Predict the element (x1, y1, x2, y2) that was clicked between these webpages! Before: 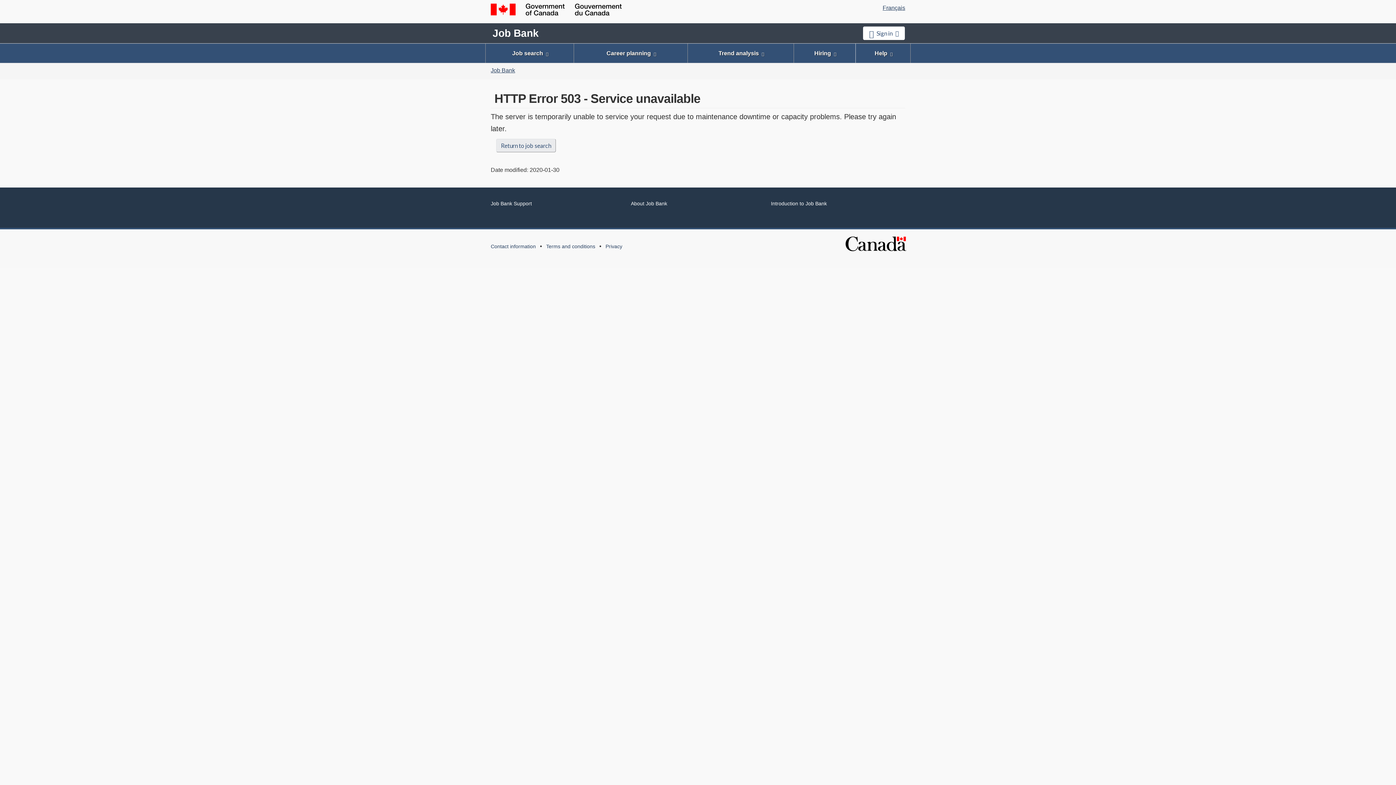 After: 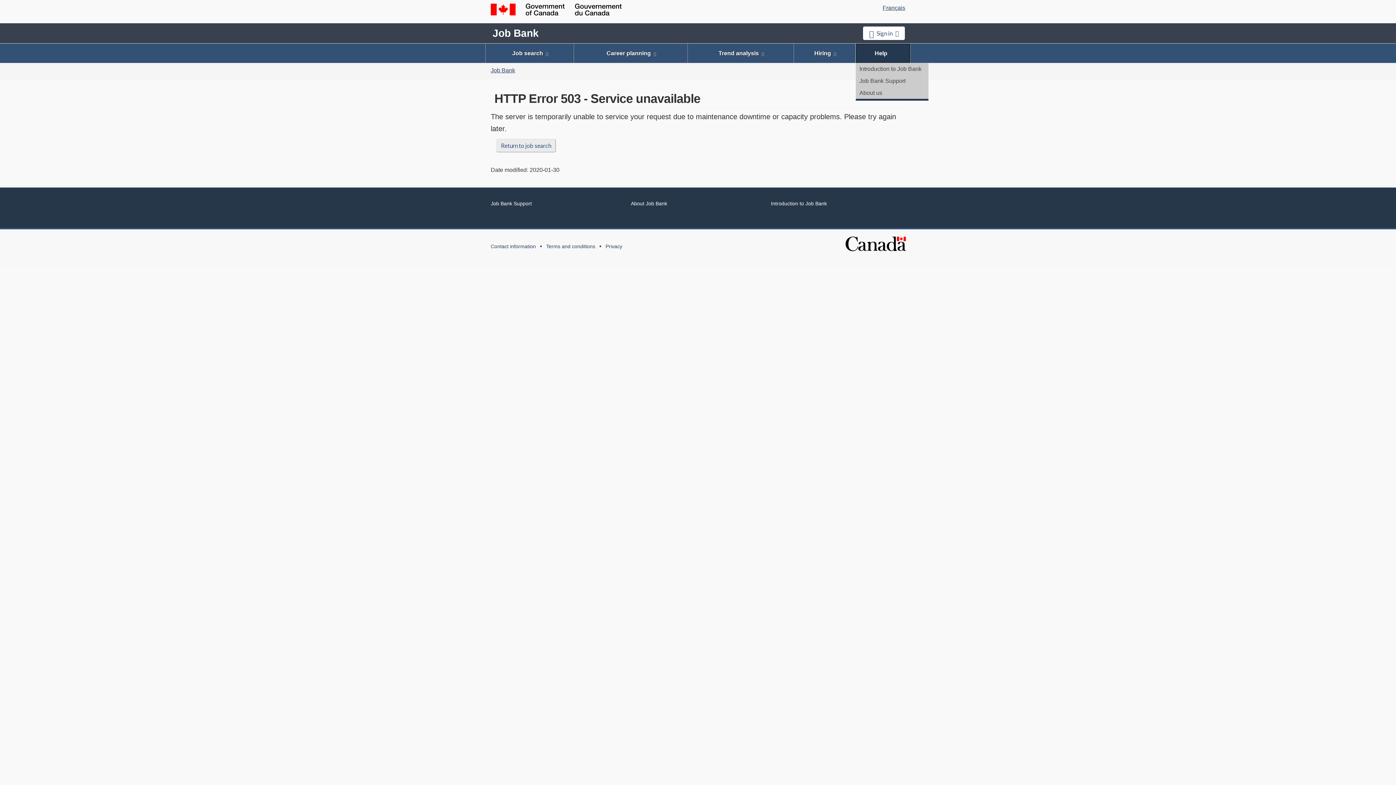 Action: label: Help bbox: (856, 43, 910, 63)